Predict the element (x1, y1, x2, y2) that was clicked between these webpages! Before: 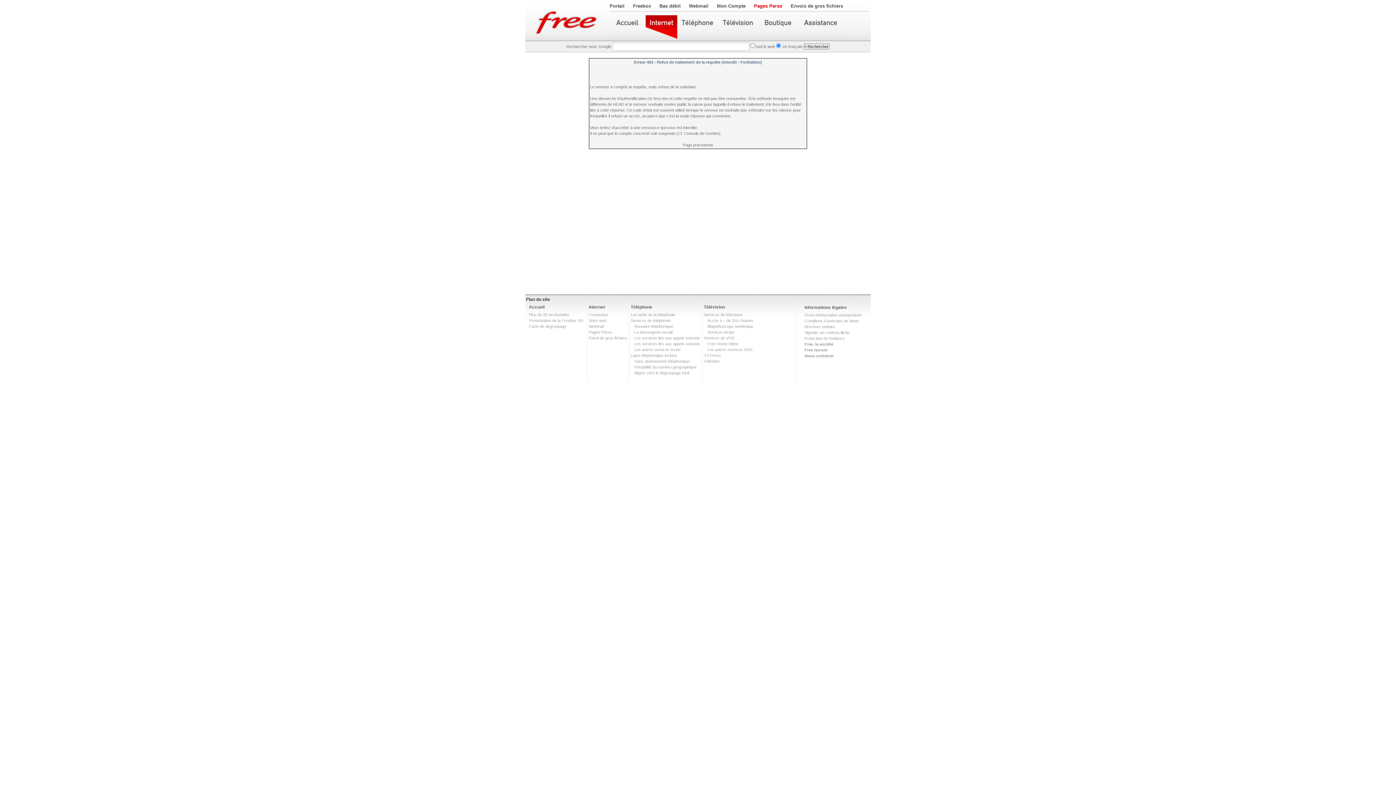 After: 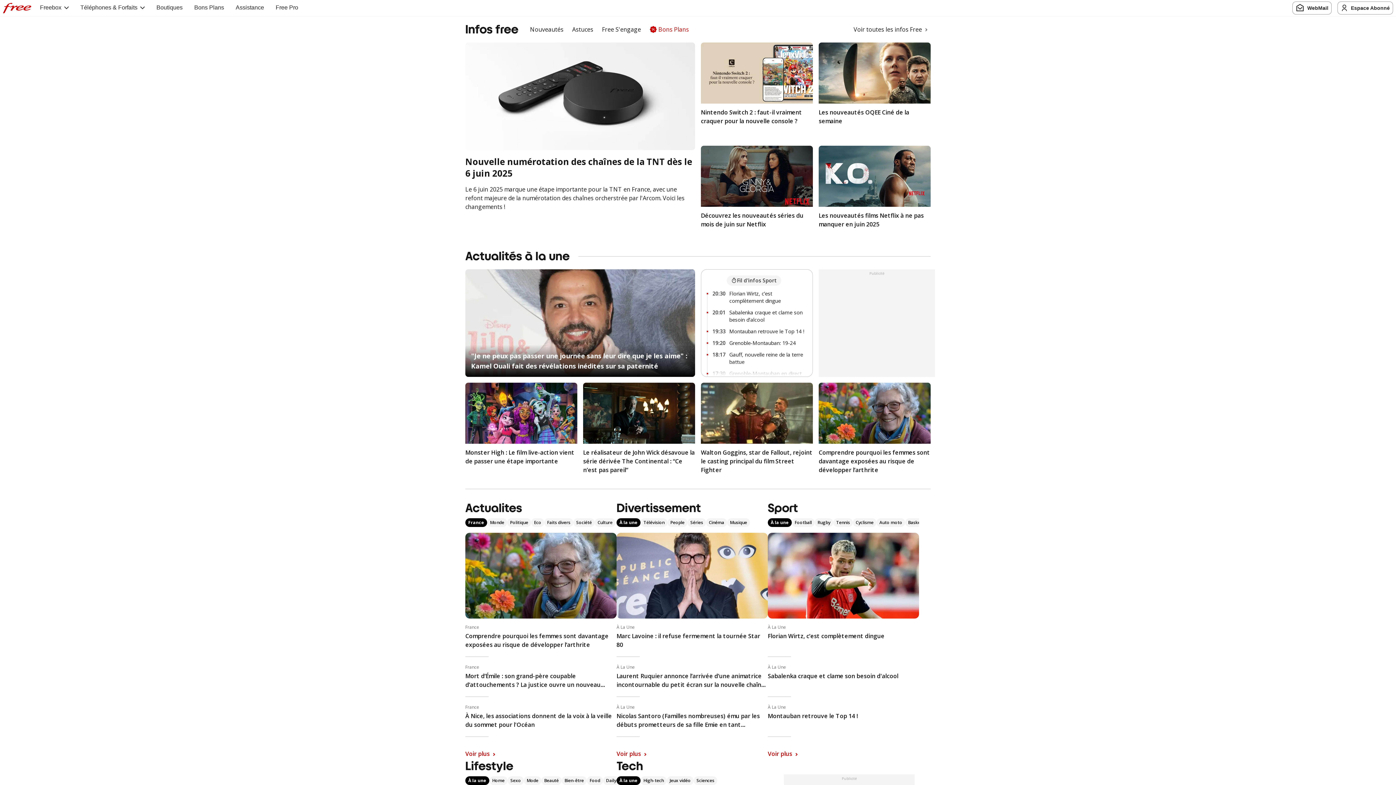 Action: bbox: (609, 3, 624, 8) label: Portail